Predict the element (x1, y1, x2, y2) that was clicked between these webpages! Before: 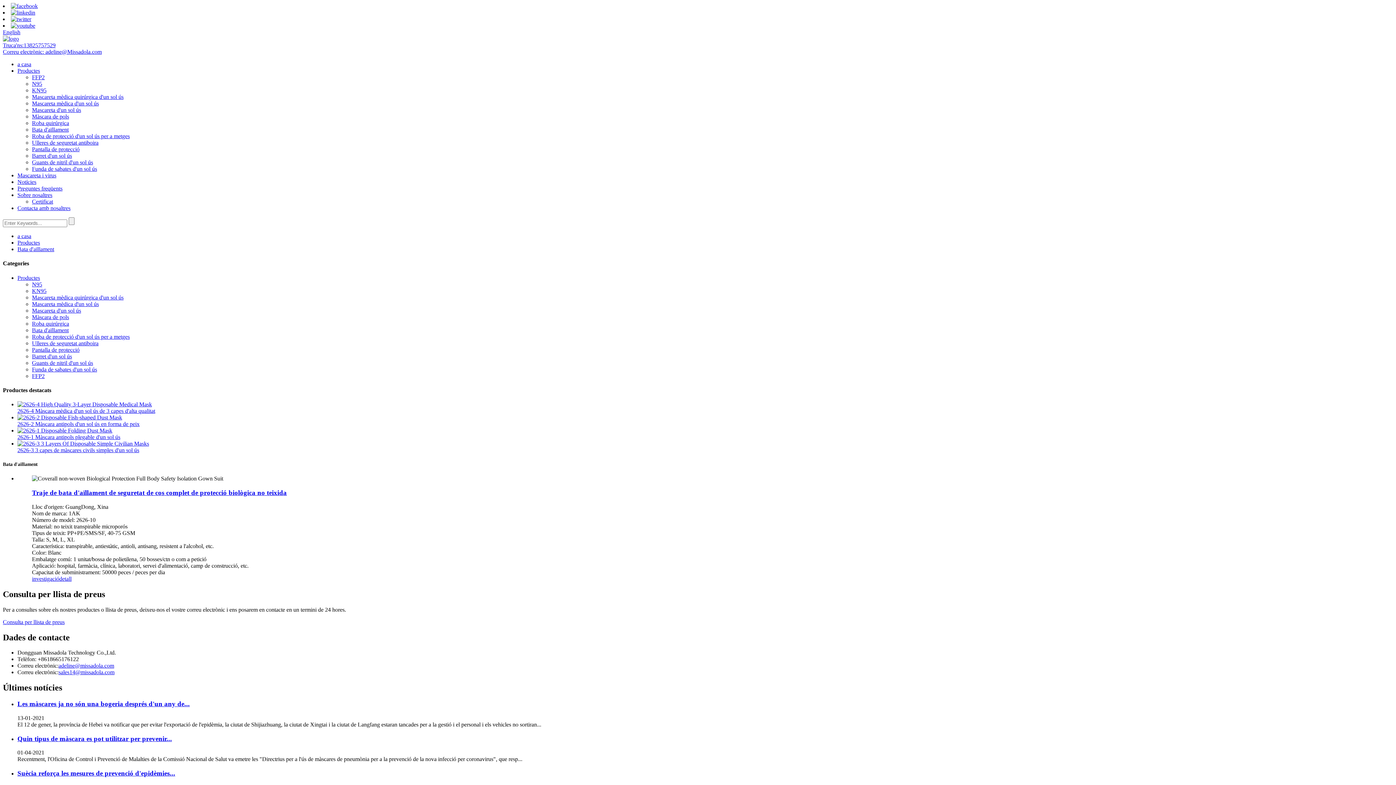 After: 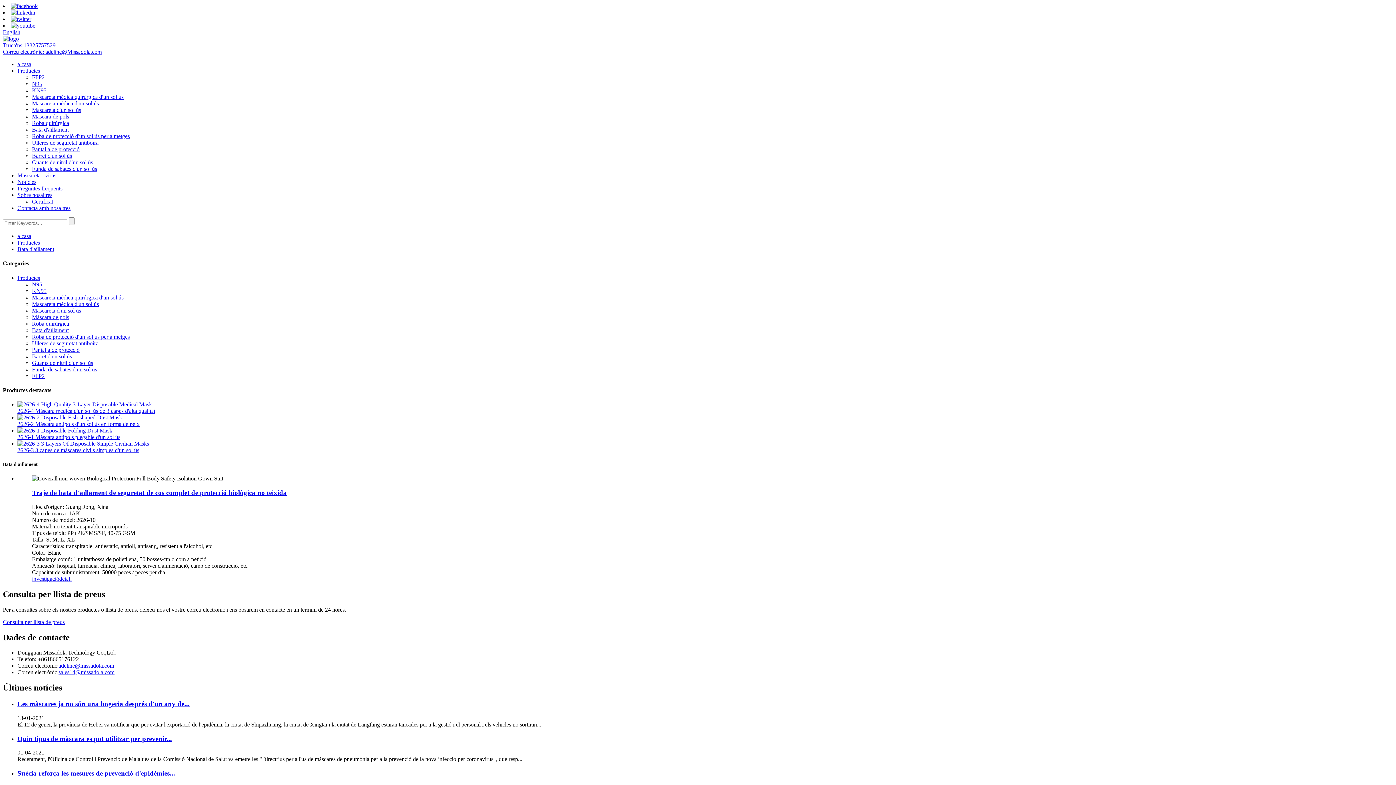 Action: bbox: (10, 16, 31, 22)